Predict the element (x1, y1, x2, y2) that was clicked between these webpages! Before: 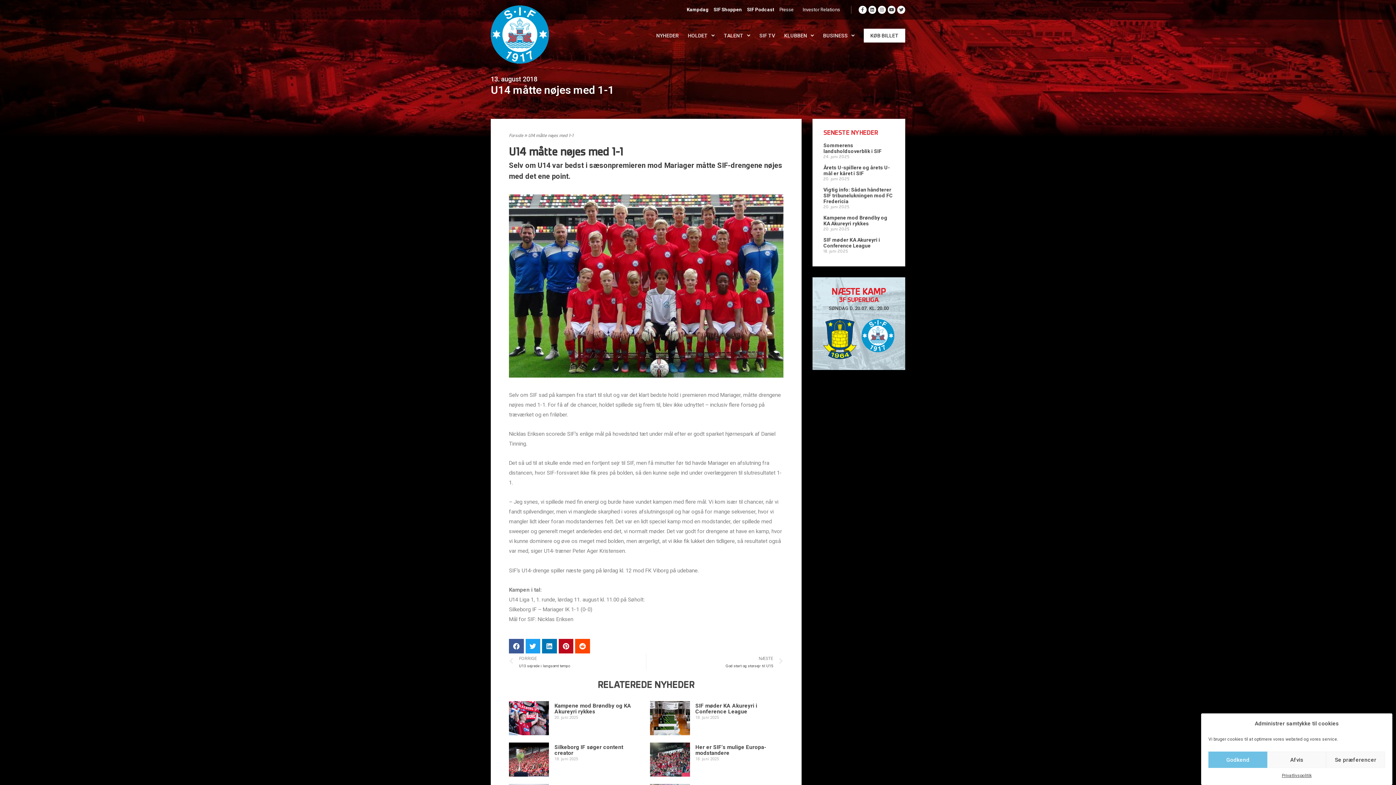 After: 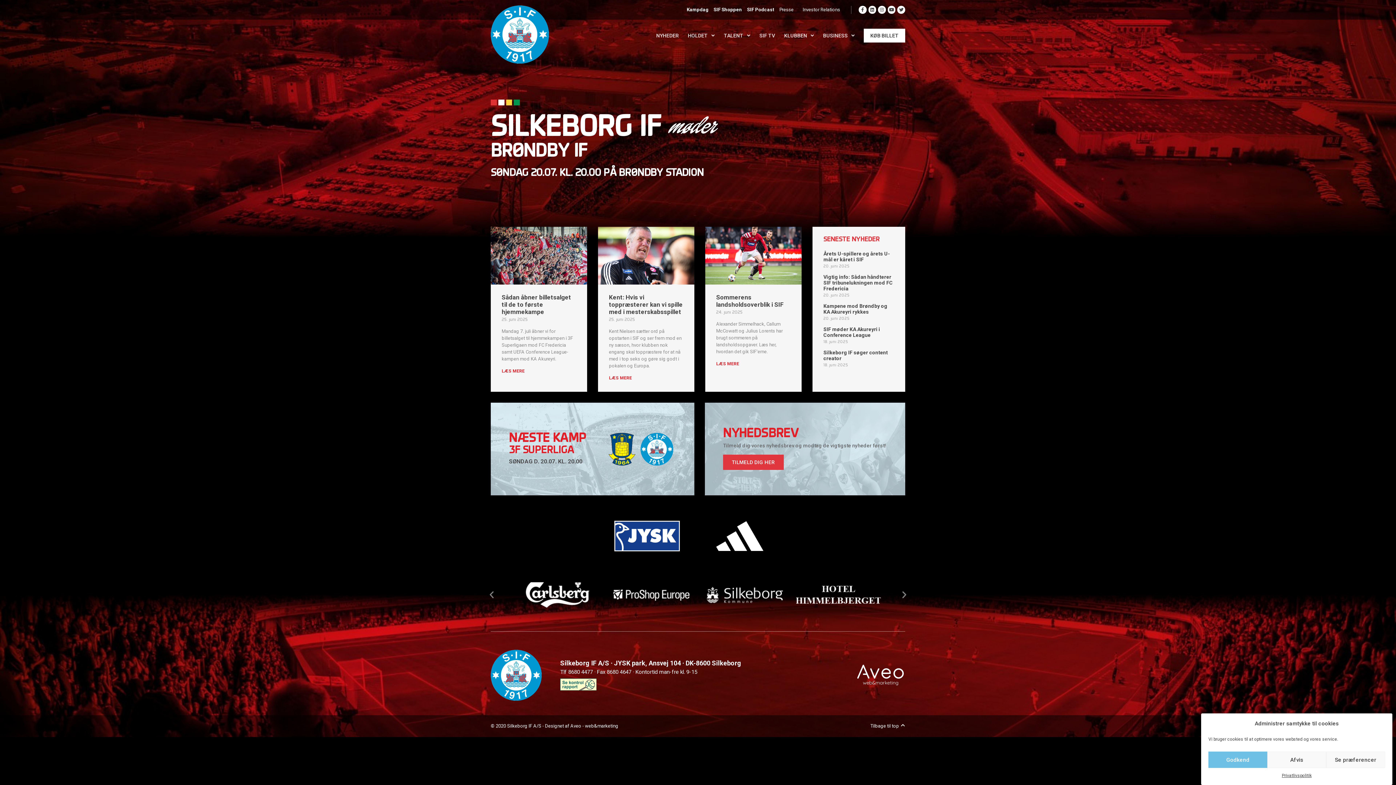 Action: bbox: (509, 133, 523, 138) label: Forside